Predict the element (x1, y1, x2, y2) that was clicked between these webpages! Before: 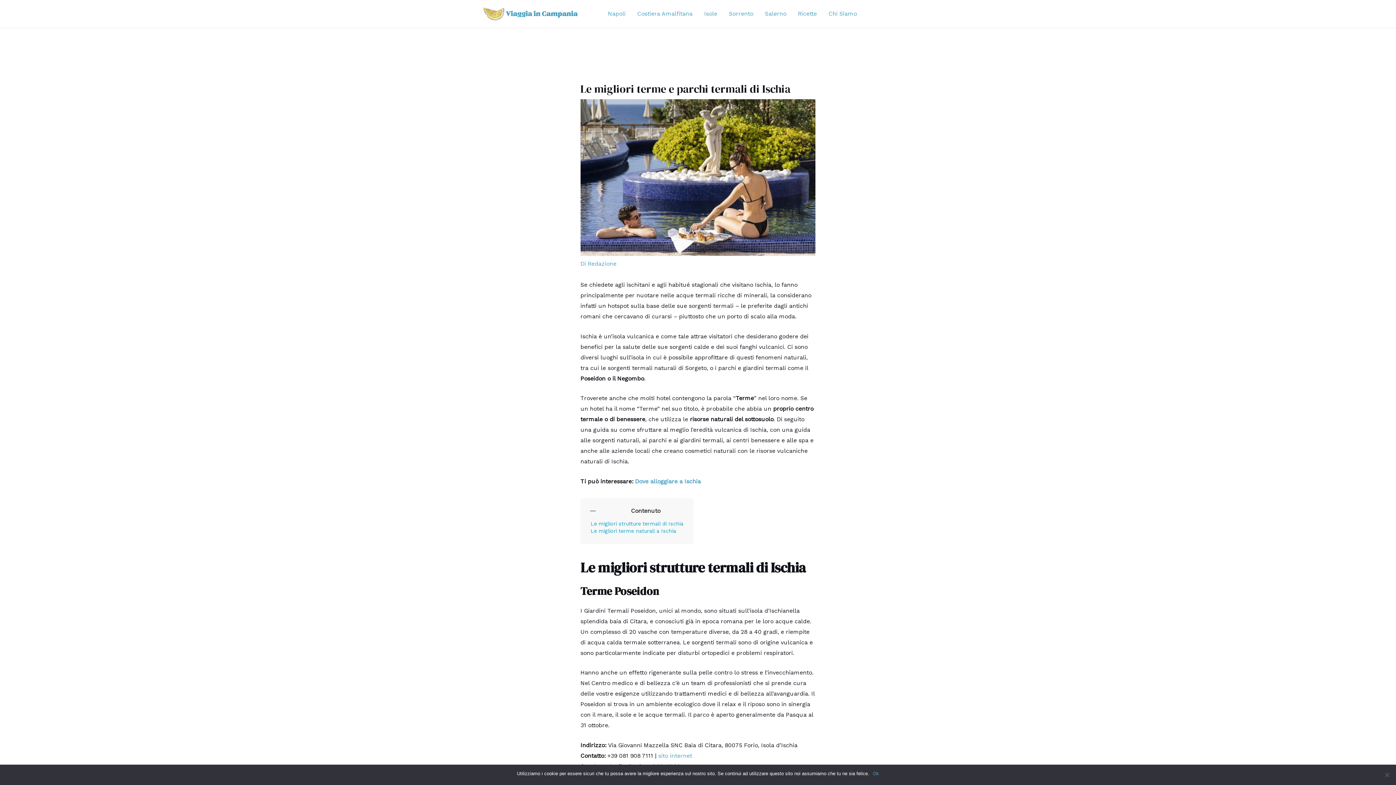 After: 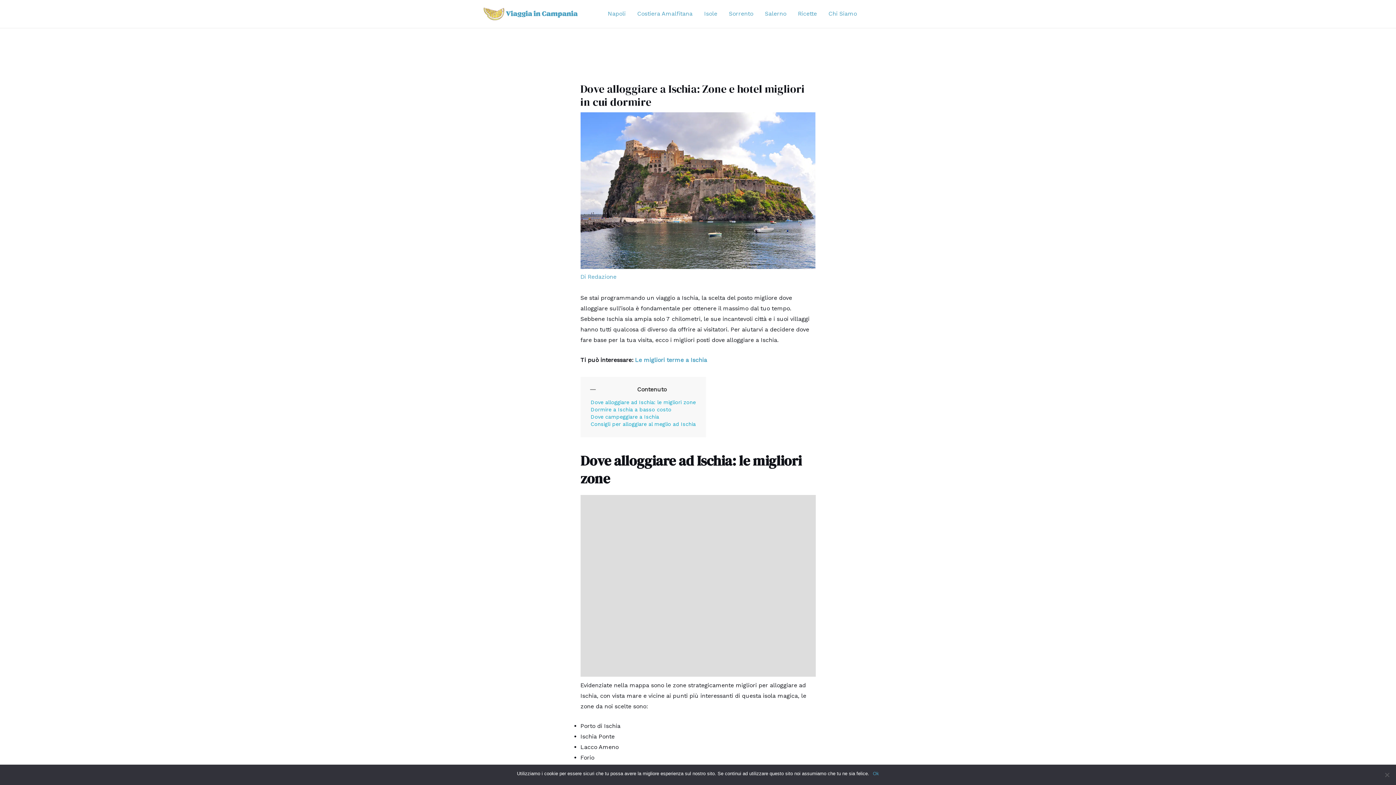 Action: label:  Dove alloggiare a Ischia bbox: (633, 478, 700, 485)